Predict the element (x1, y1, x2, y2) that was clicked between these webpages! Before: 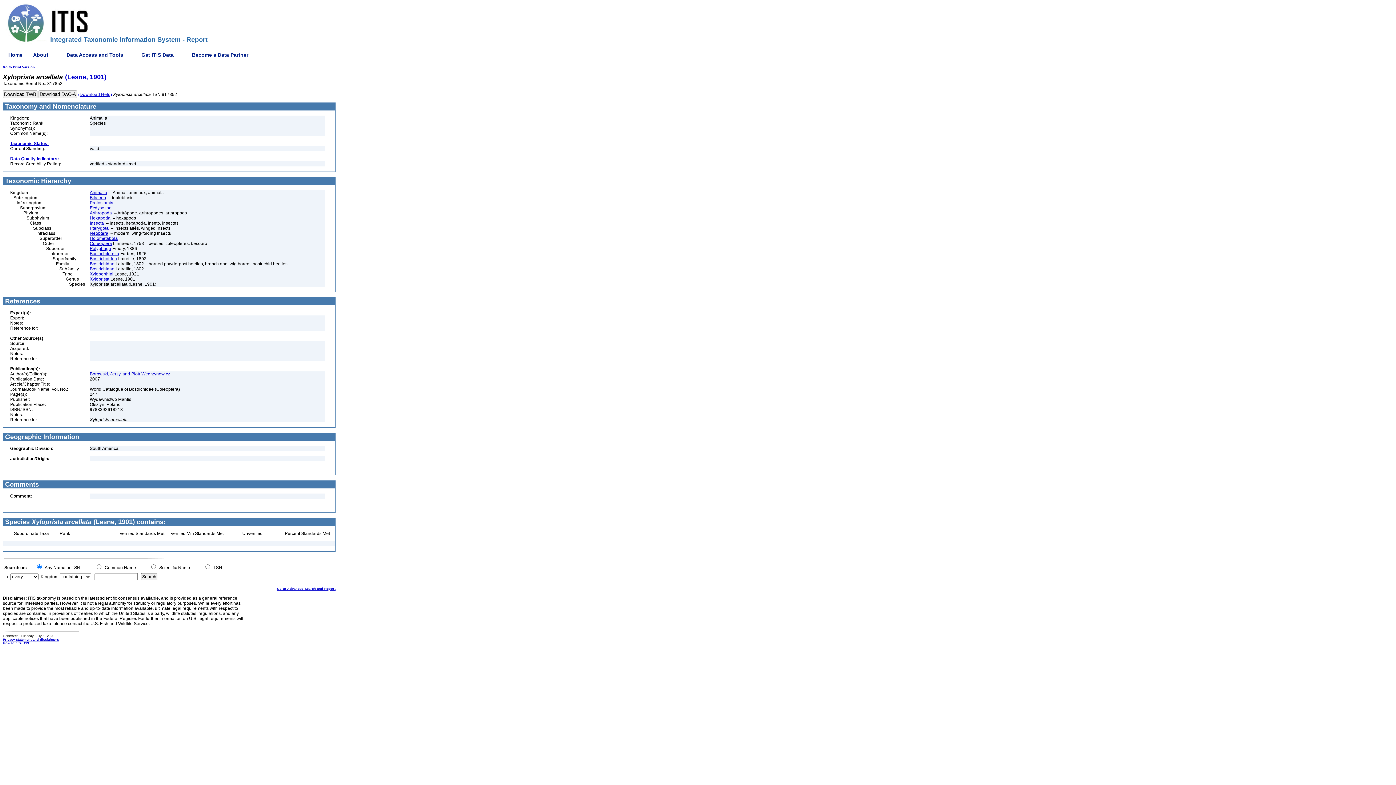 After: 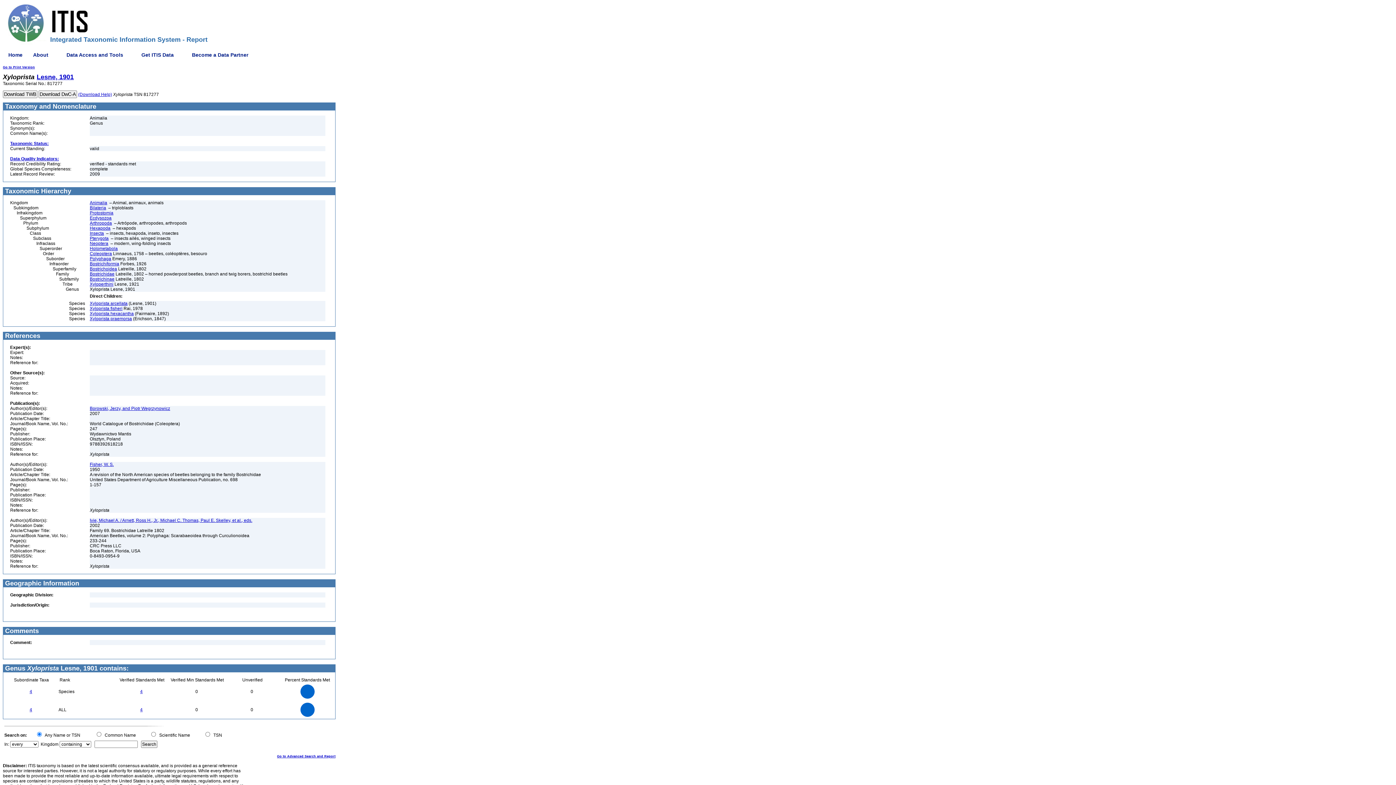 Action: label: Xyloprista bbox: (89, 276, 109, 281)